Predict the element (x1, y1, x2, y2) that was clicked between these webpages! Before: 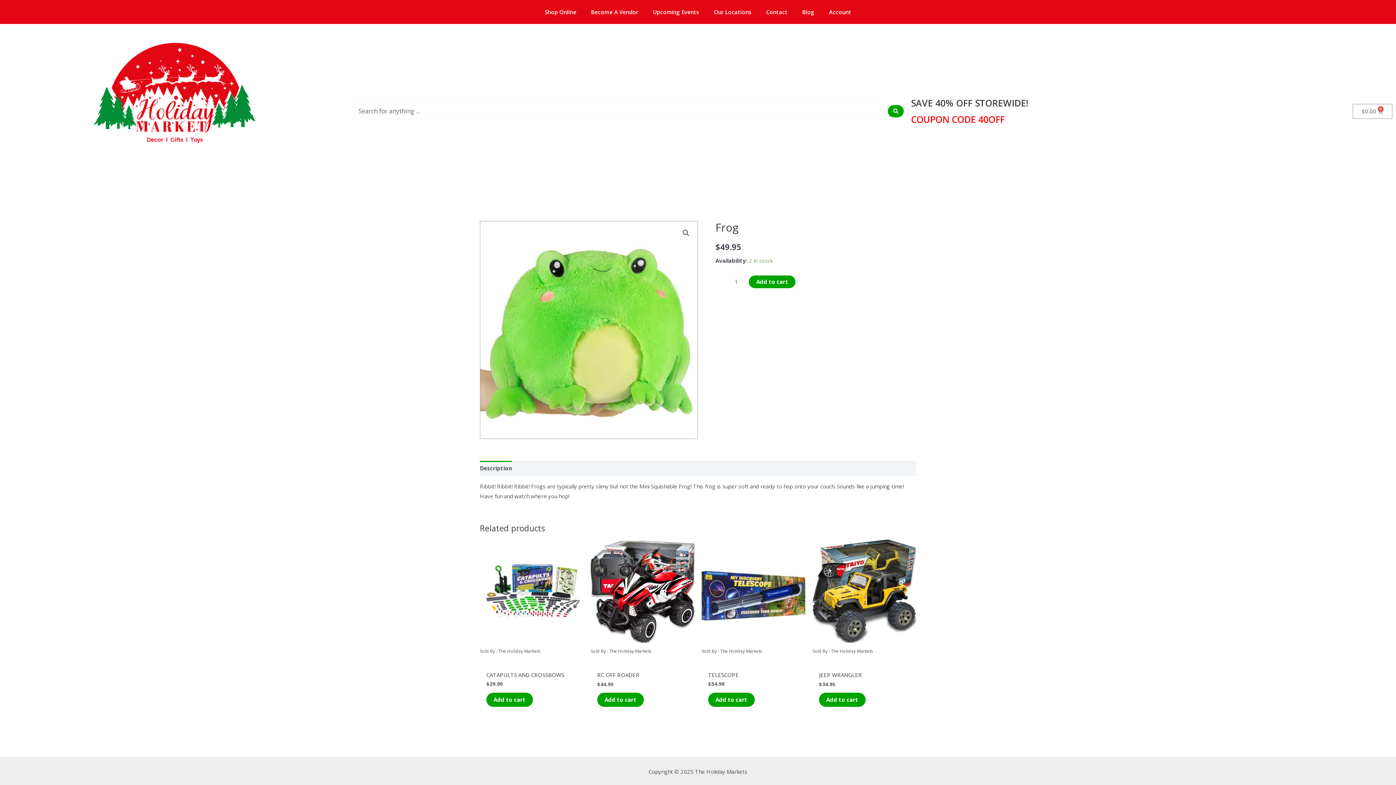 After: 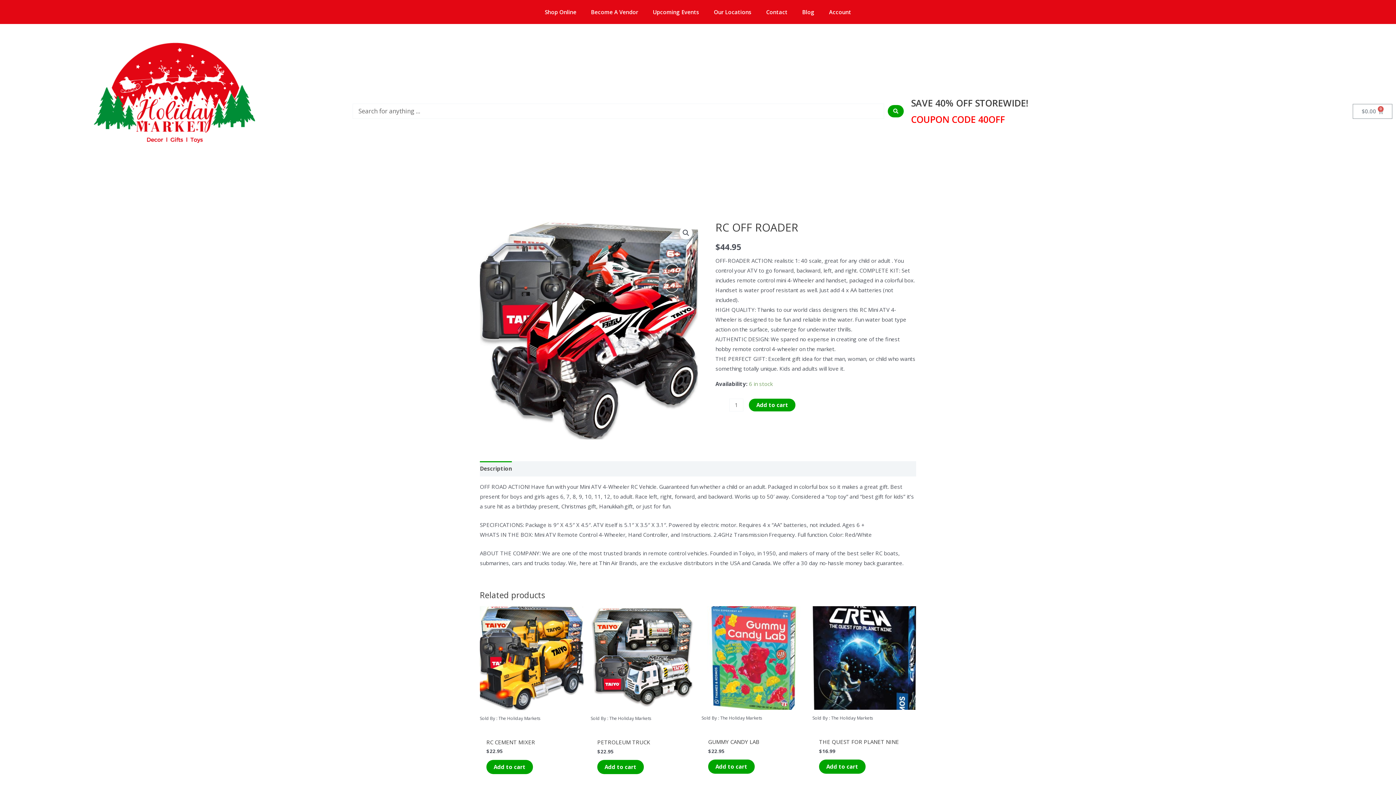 Action: bbox: (590, 539, 694, 643)